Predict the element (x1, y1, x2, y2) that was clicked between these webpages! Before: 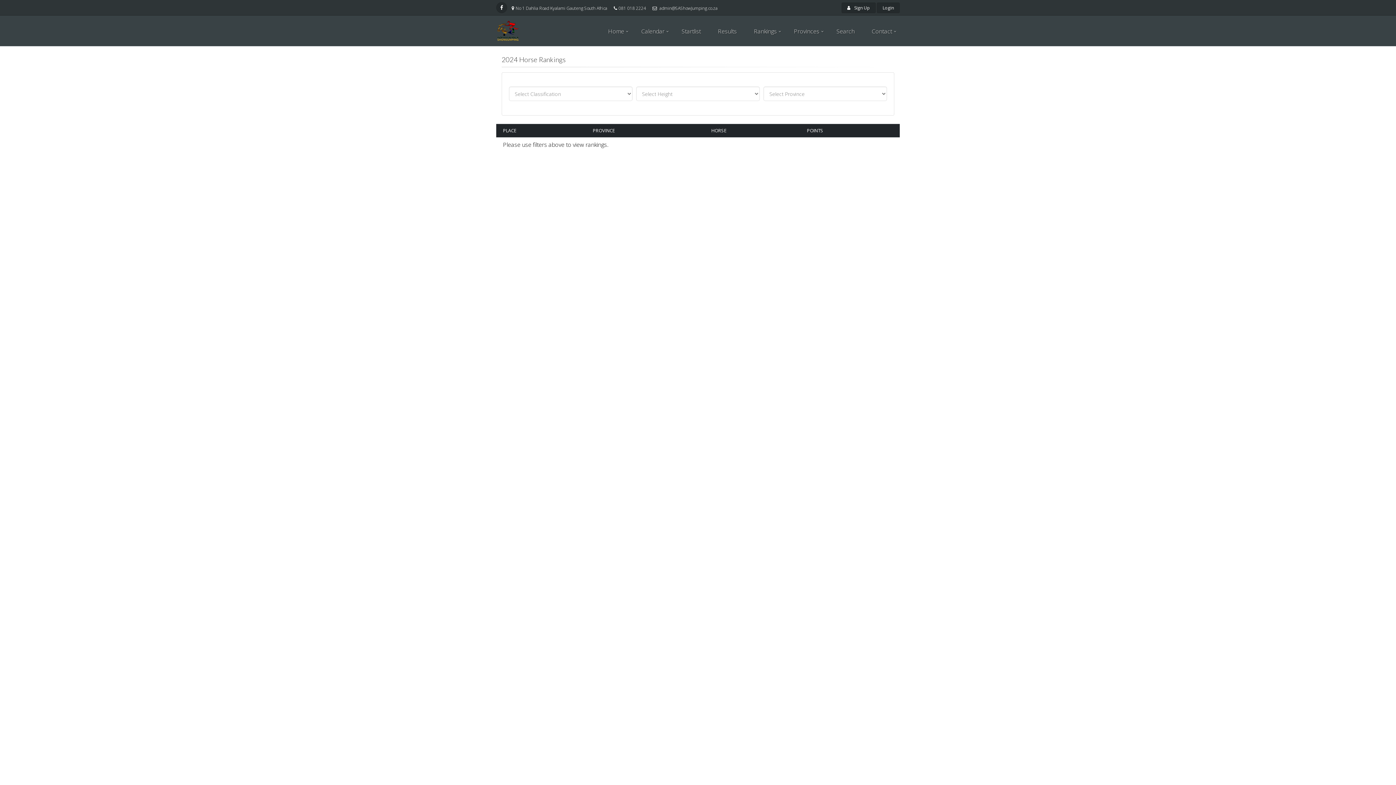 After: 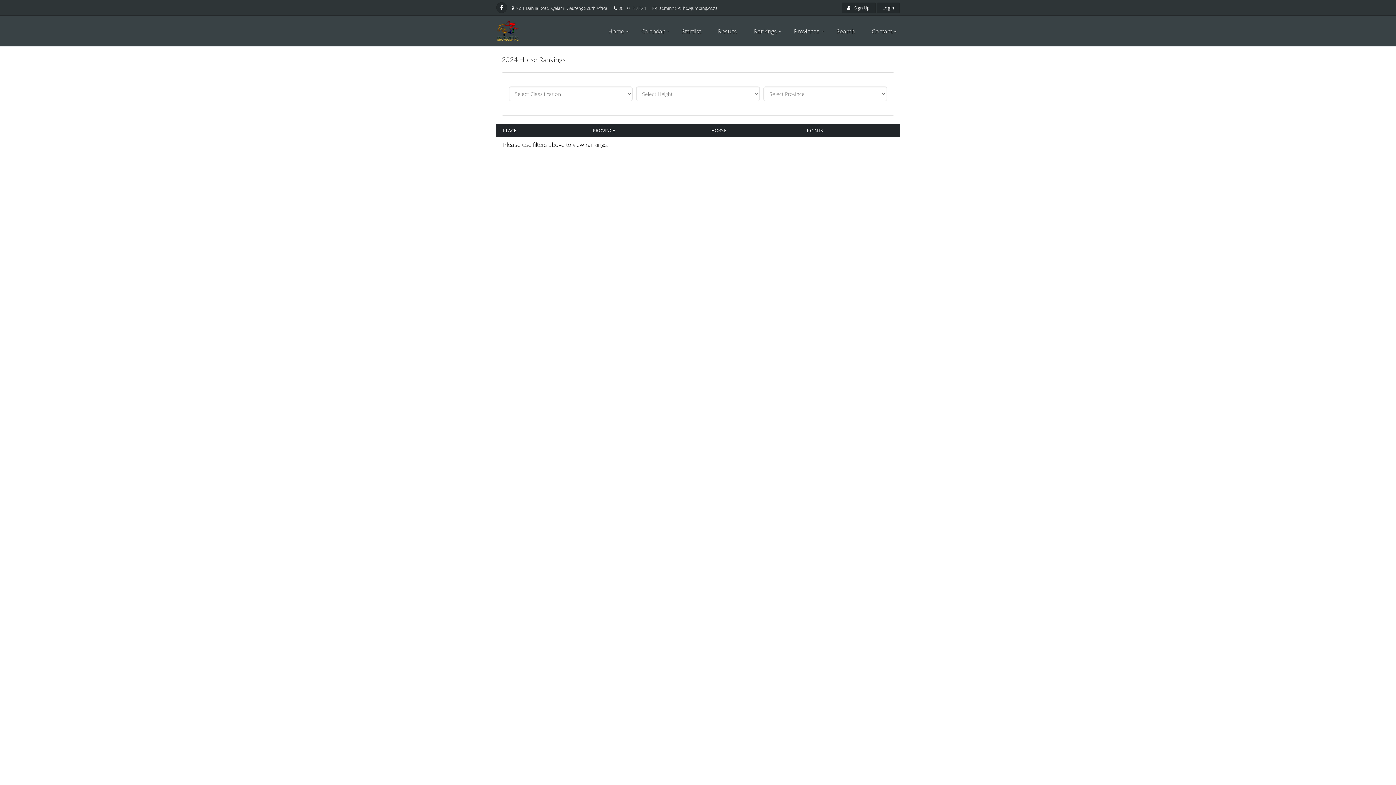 Action: bbox: (788, 16, 827, 45) label: Provinces